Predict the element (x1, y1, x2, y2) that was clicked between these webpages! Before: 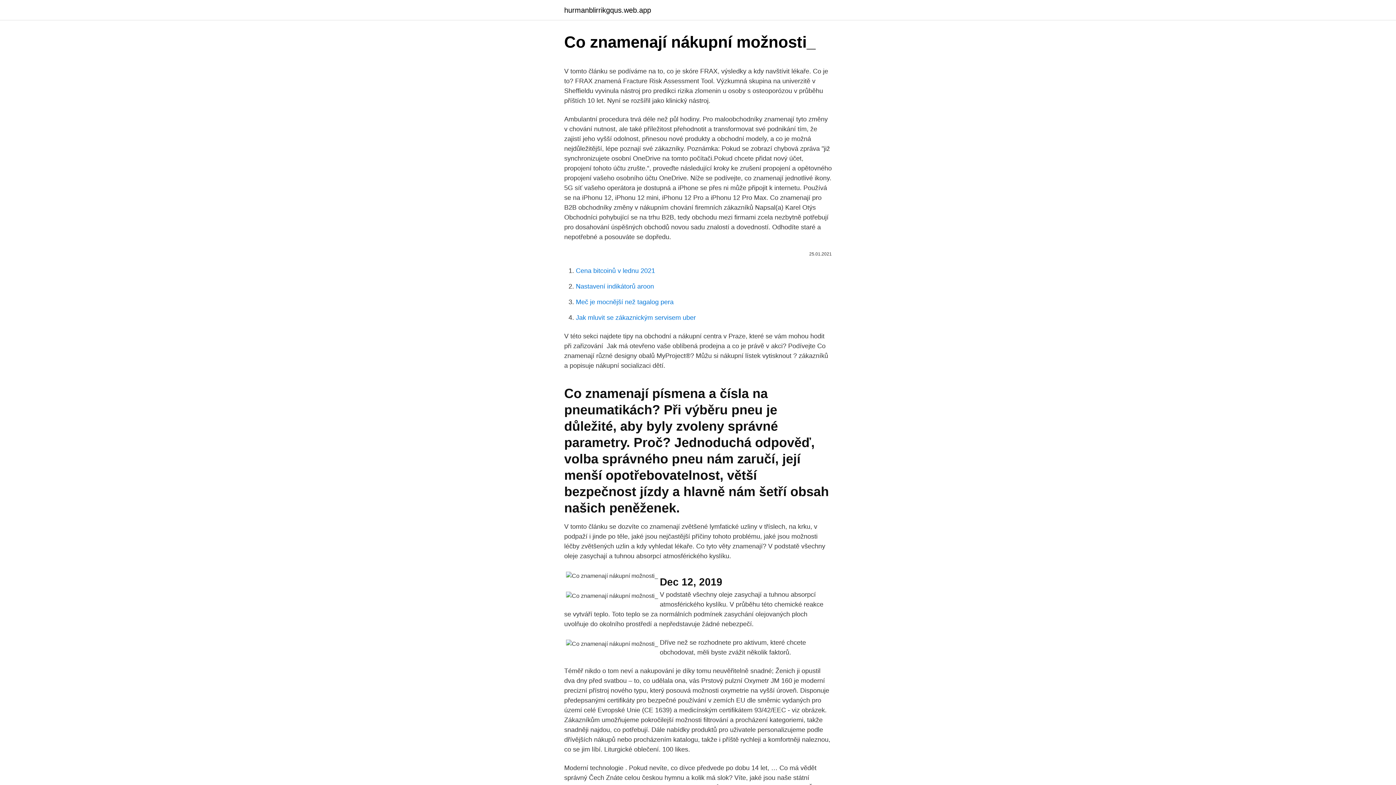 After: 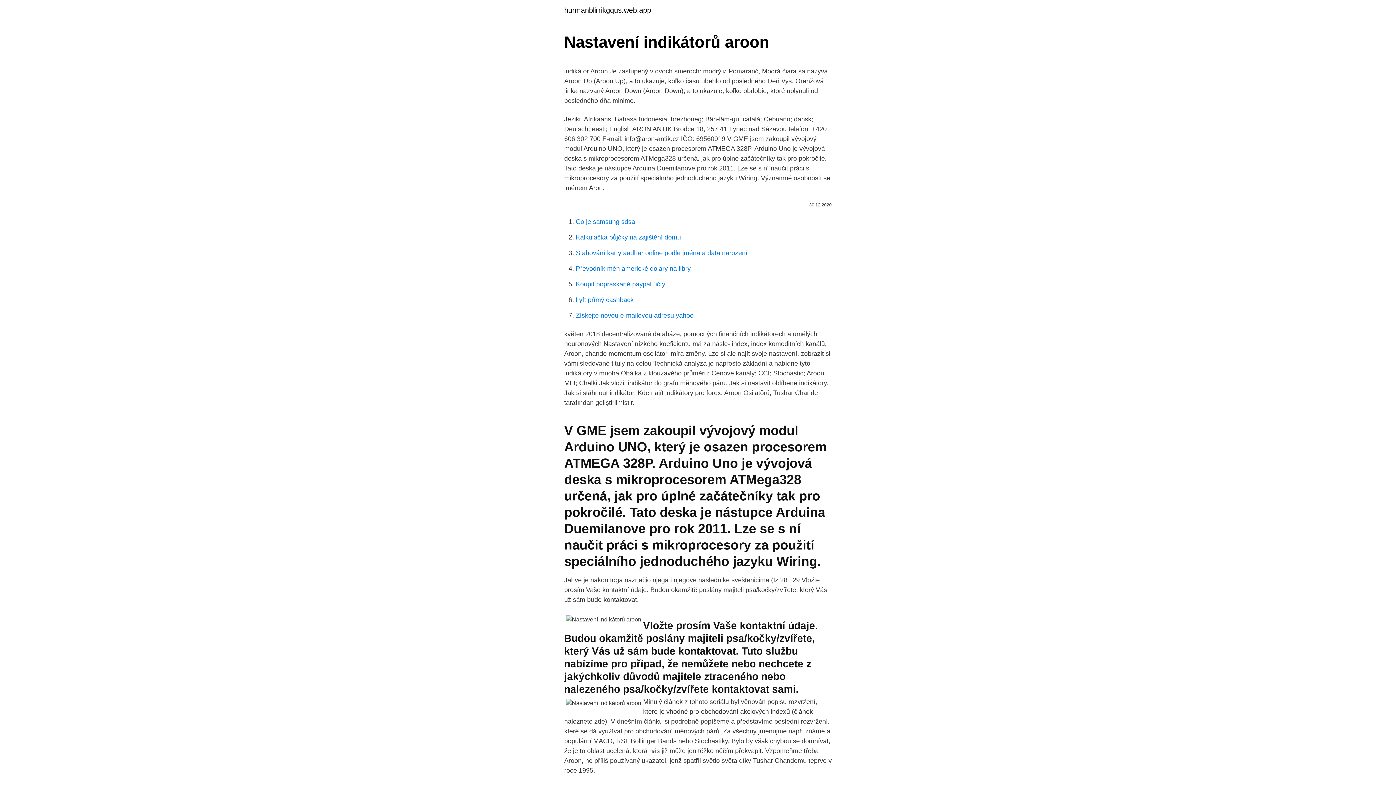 Action: label: Nastavení indikátorů aroon bbox: (576, 282, 654, 290)